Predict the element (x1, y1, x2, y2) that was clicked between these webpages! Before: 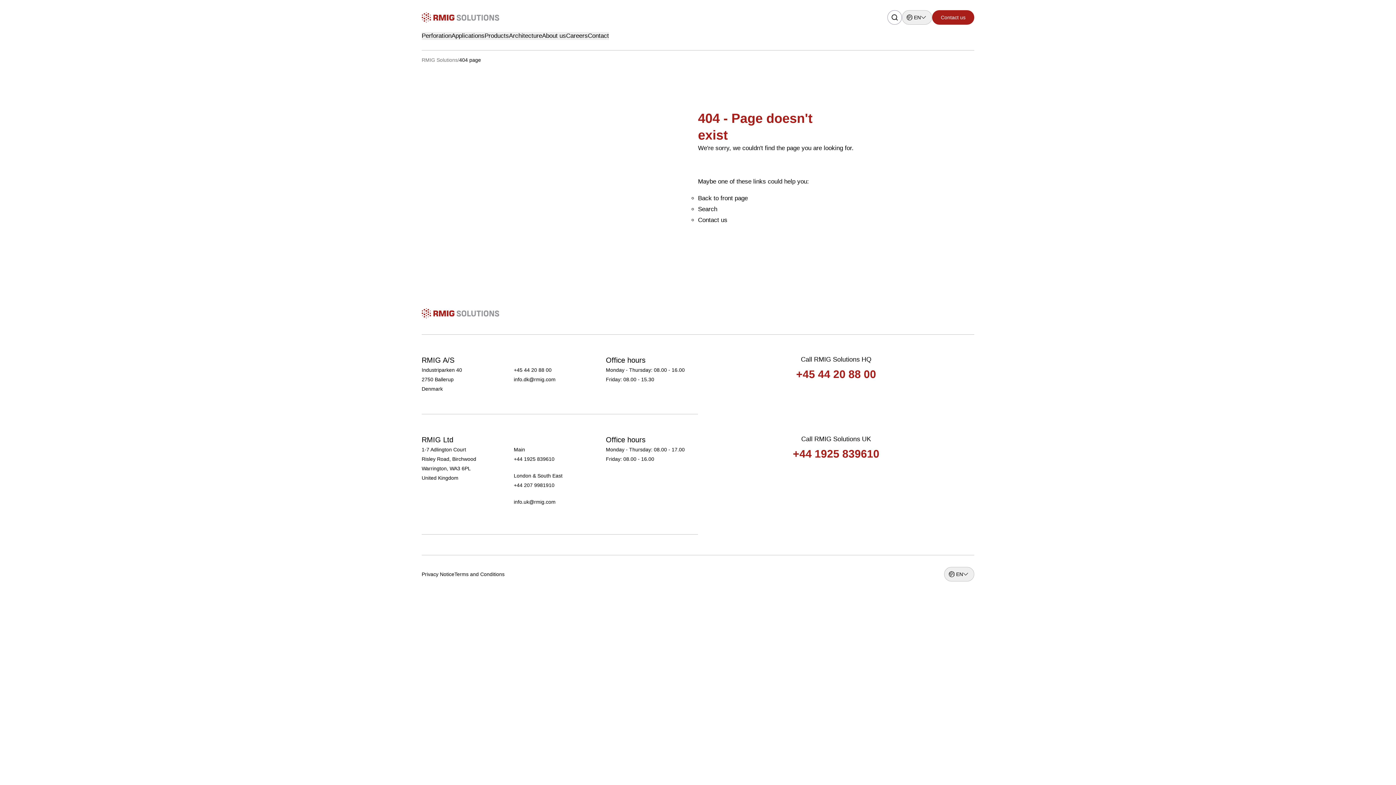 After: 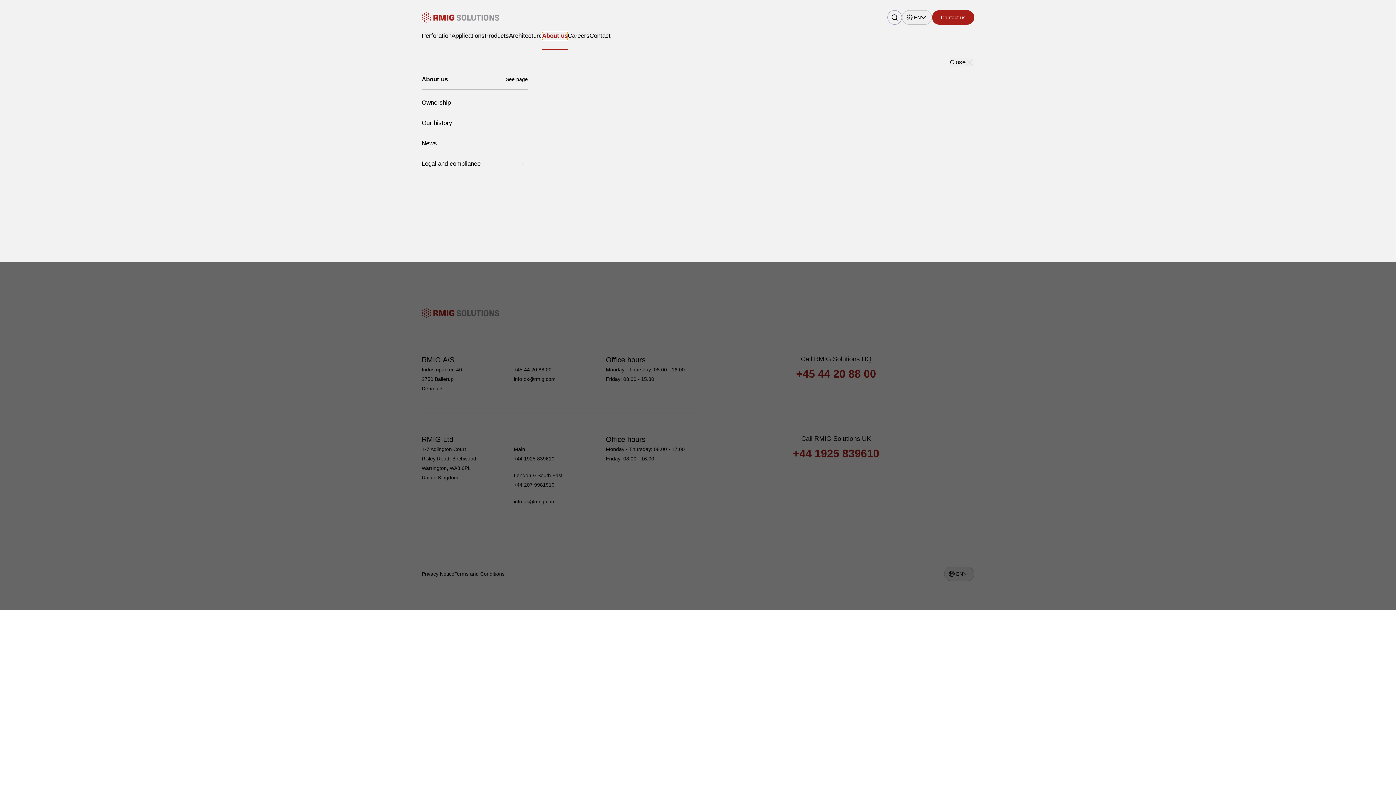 Action: label: About us bbox: (542, 32, 566, 40)